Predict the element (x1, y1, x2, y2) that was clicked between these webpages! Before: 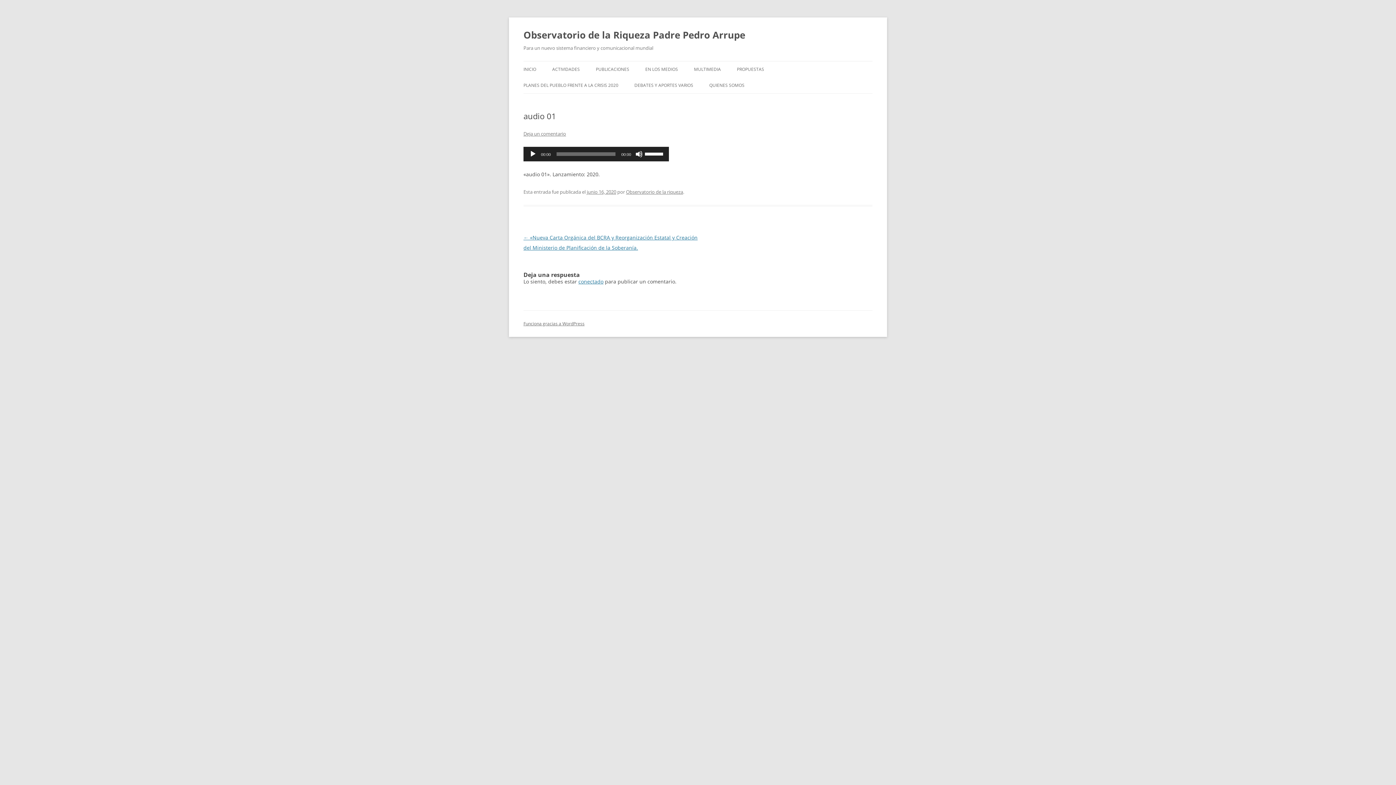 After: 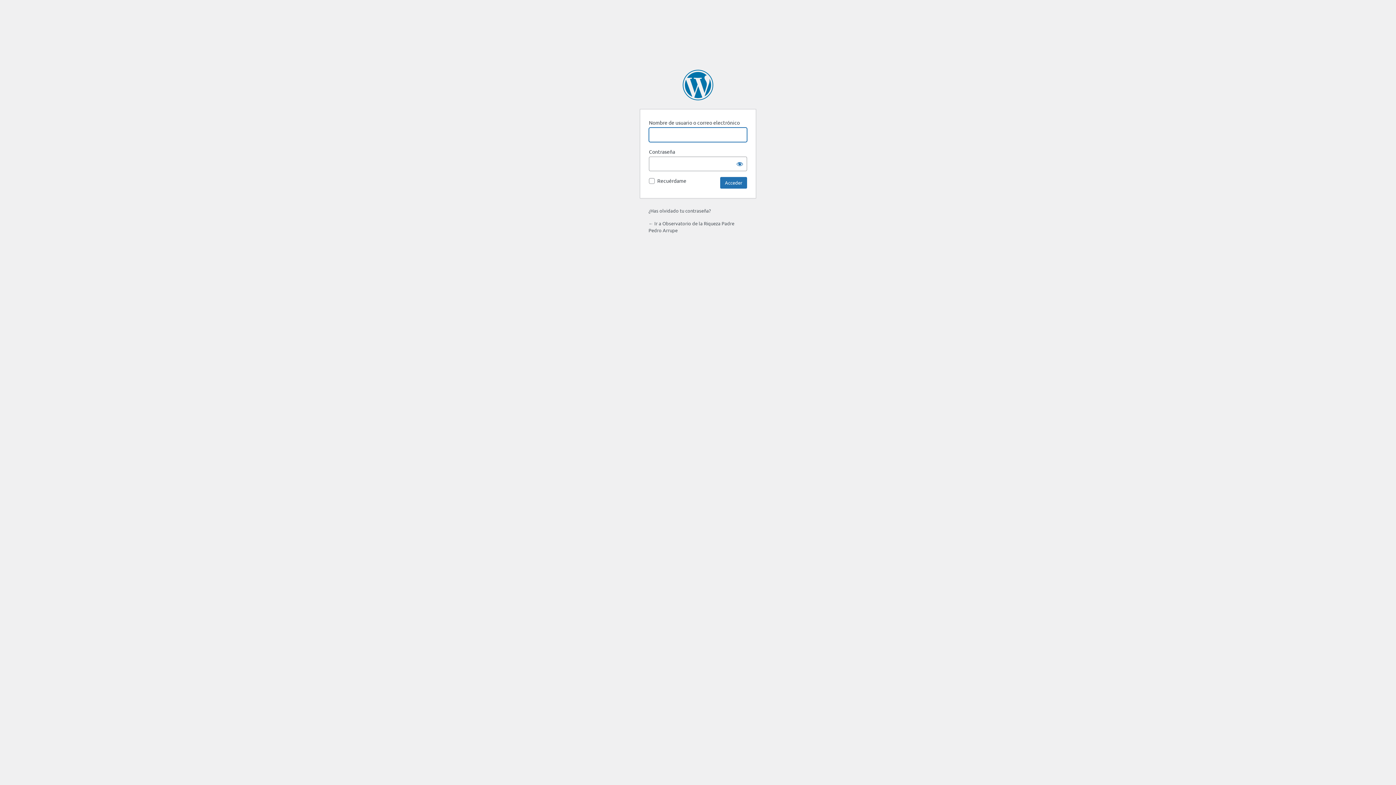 Action: bbox: (578, 278, 603, 285) label: conectado